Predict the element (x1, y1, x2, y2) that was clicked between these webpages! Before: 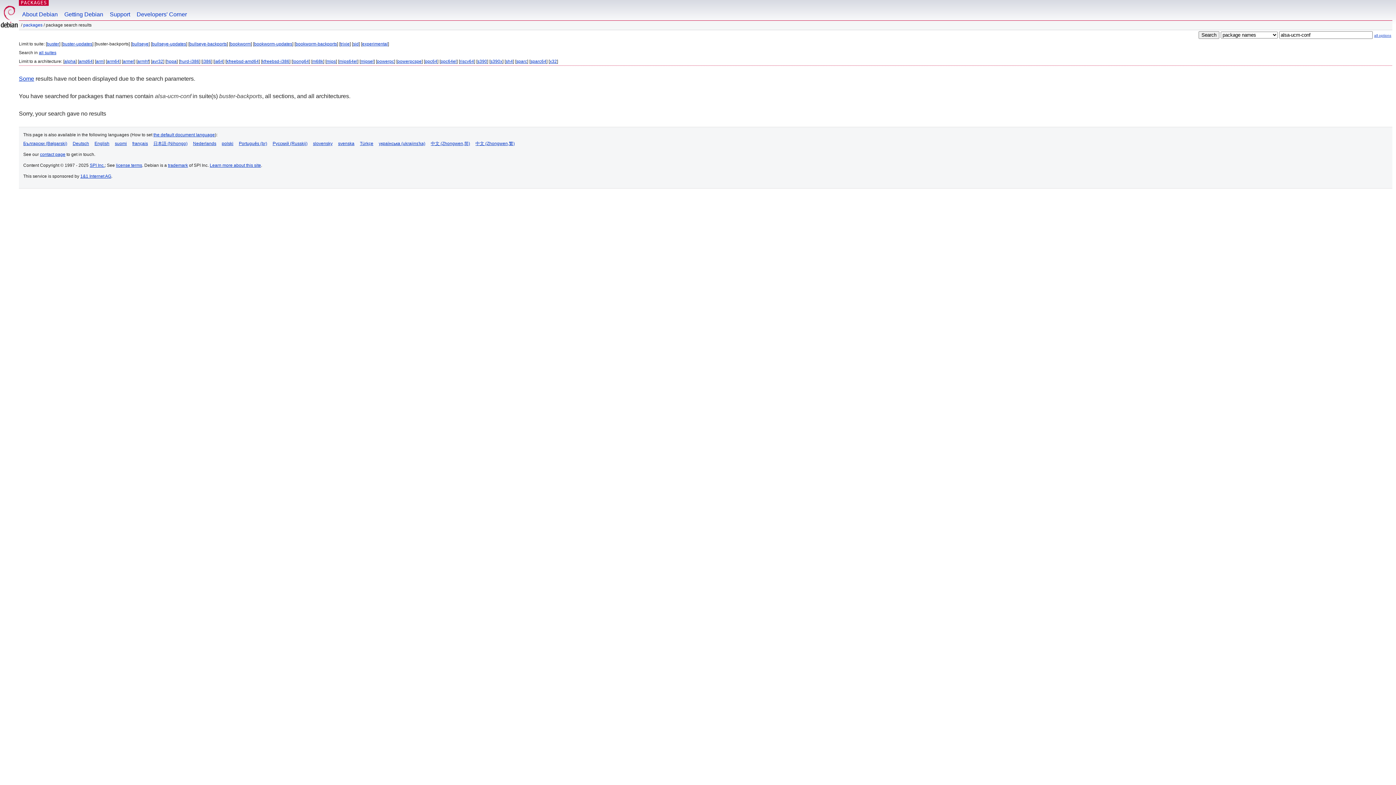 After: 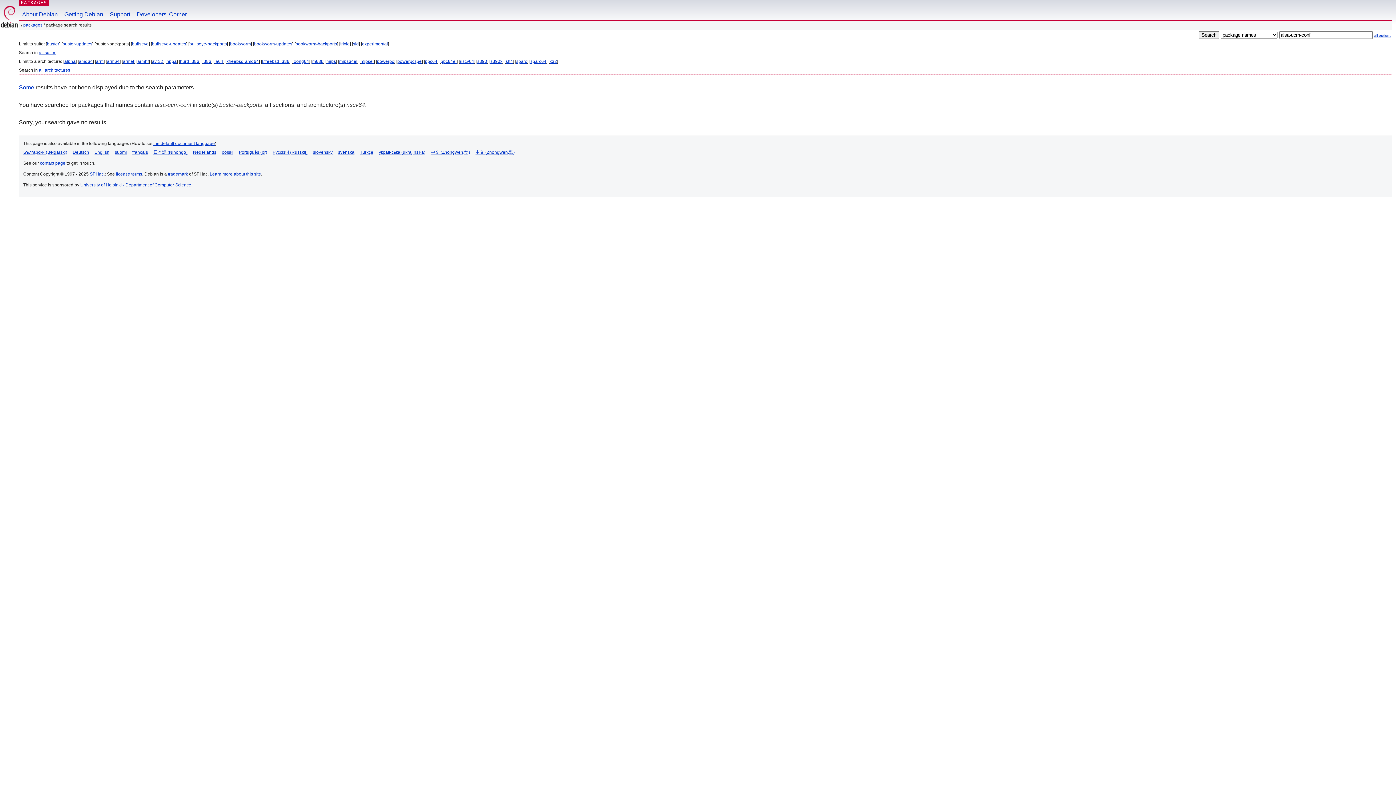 Action: bbox: (460, 58, 474, 64) label: riscv64